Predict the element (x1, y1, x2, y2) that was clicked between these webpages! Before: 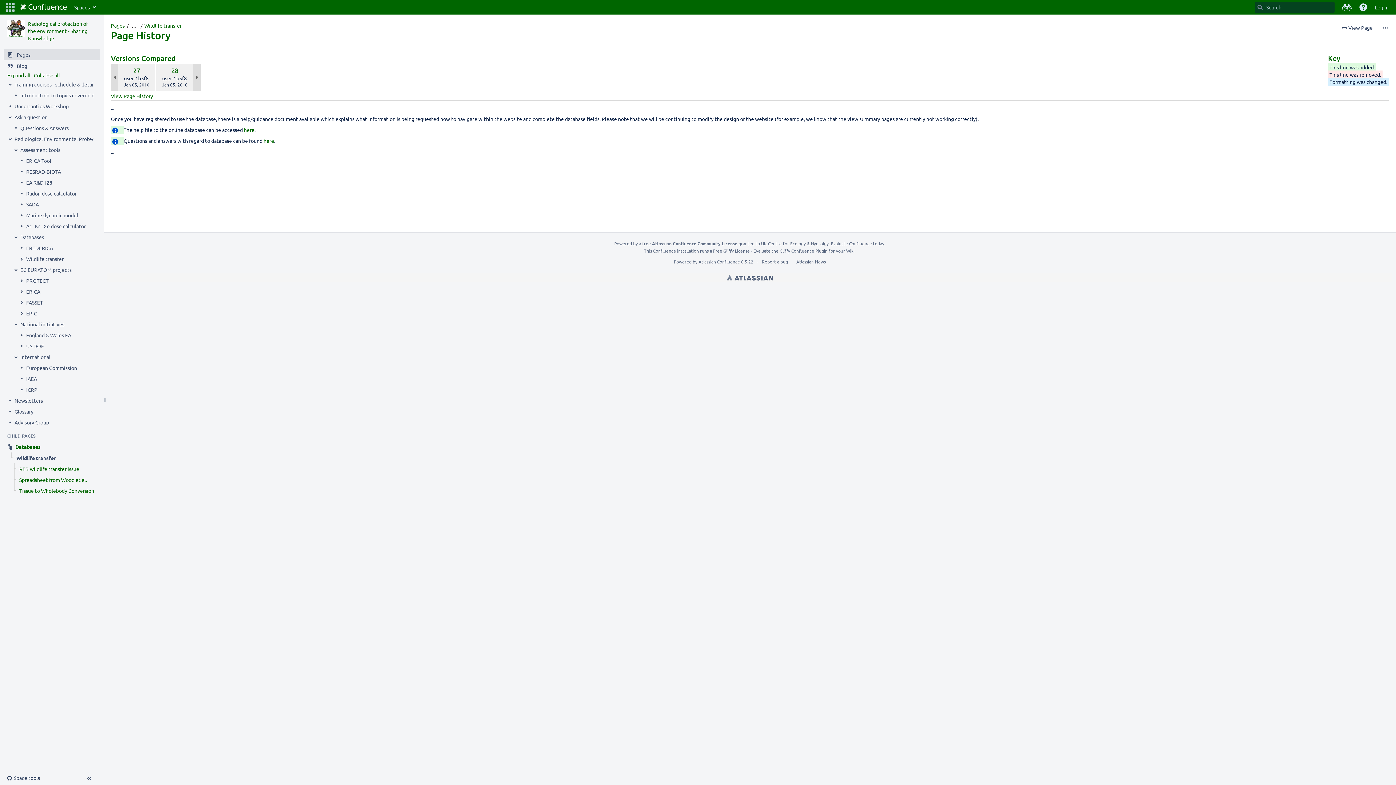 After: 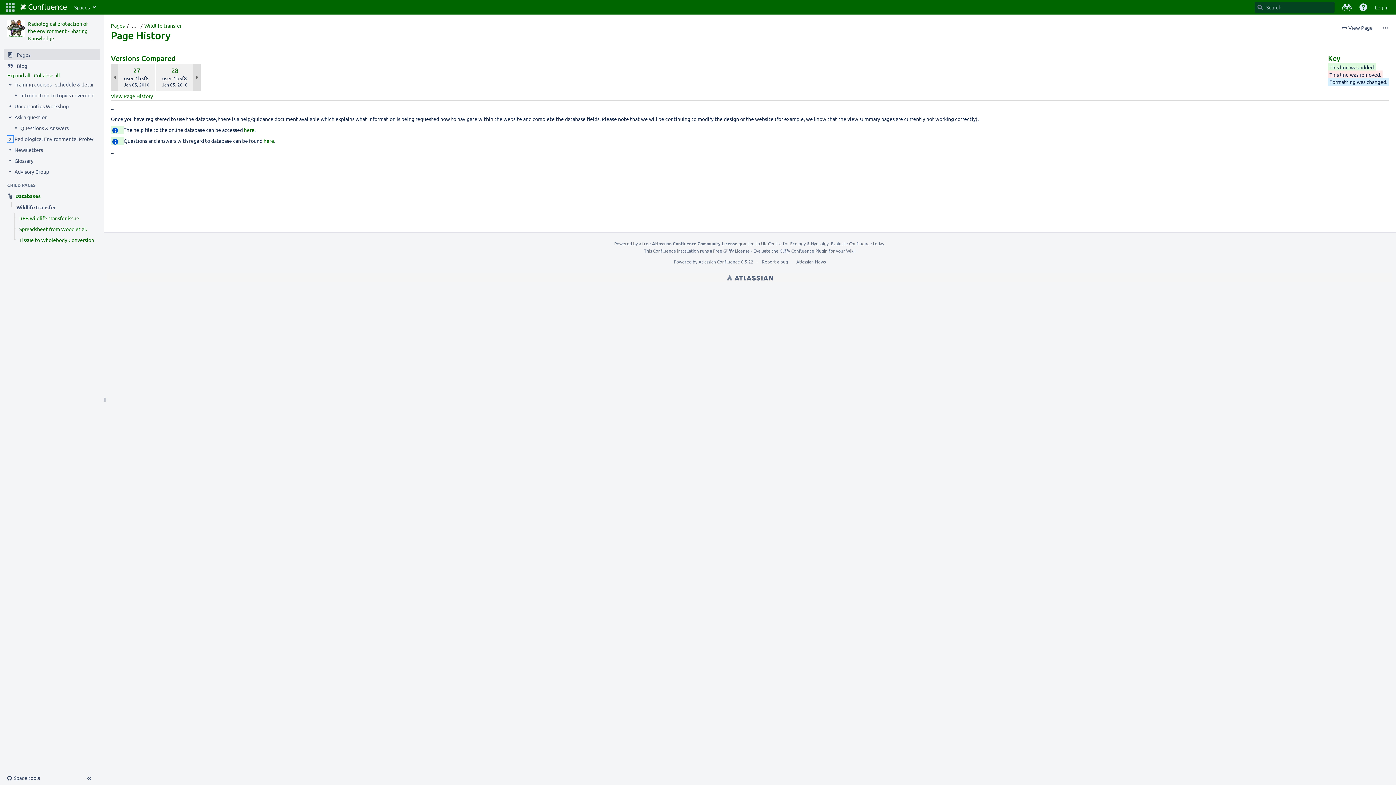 Action: bbox: (7, 136, 13, 142) label: Expand item Radiological Environmental Protection